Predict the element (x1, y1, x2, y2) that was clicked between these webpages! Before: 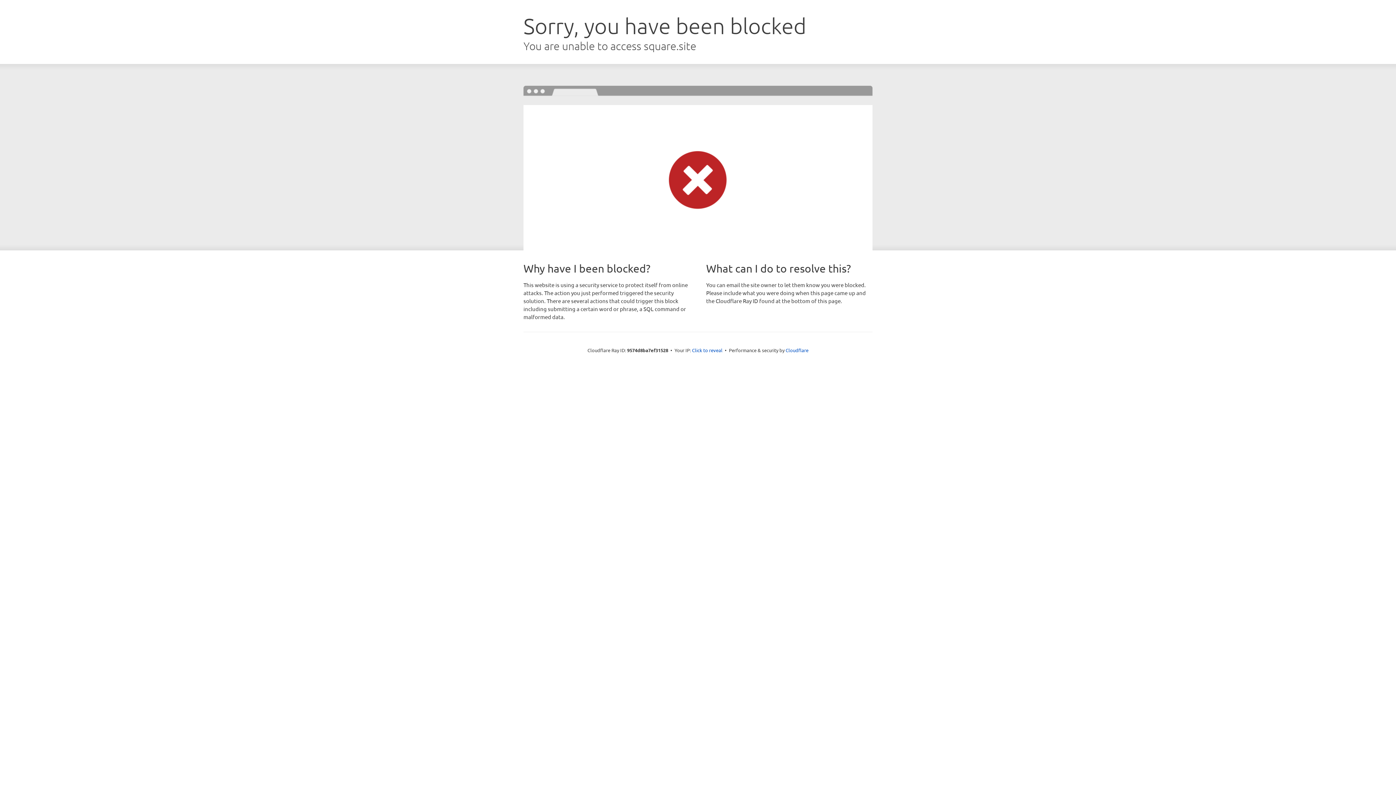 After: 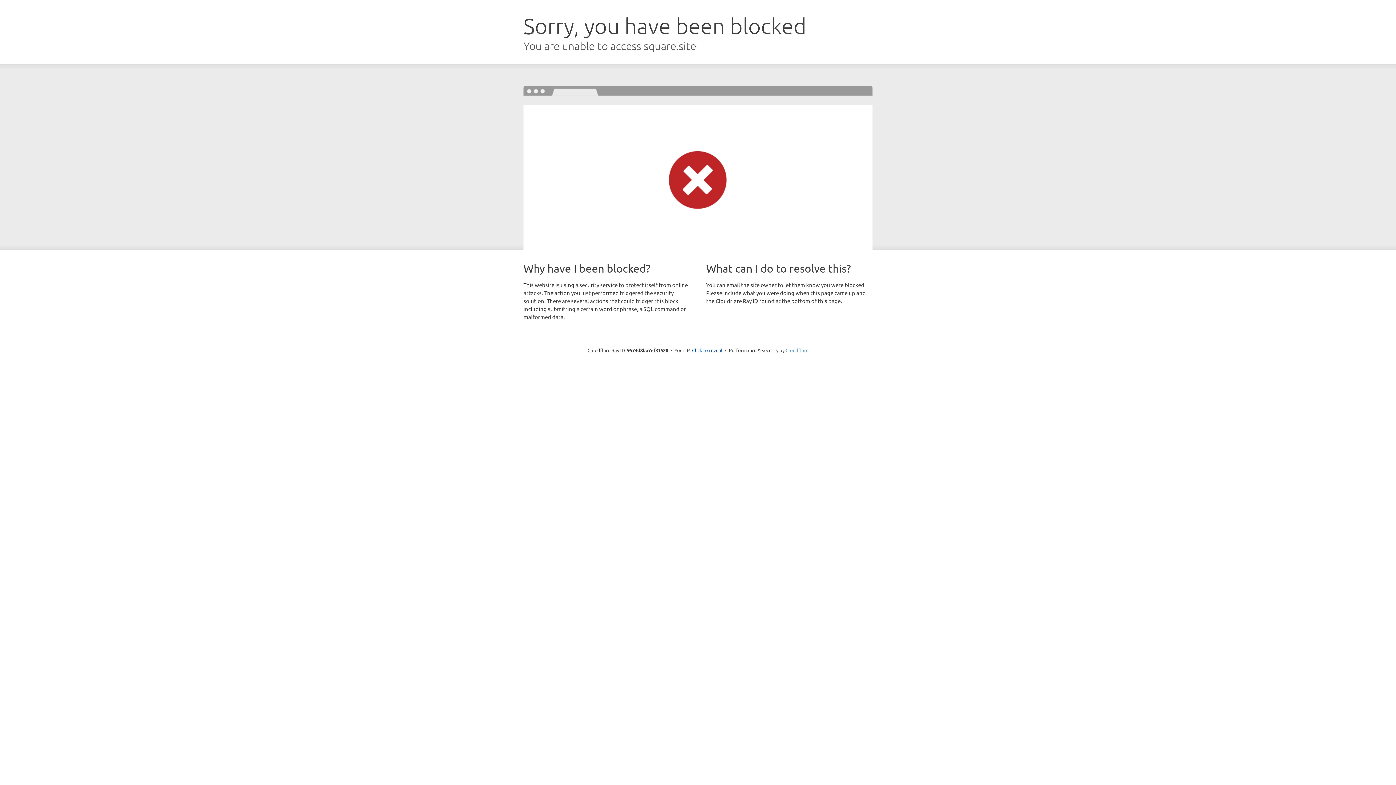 Action: bbox: (785, 347, 808, 353) label: Cloudflare